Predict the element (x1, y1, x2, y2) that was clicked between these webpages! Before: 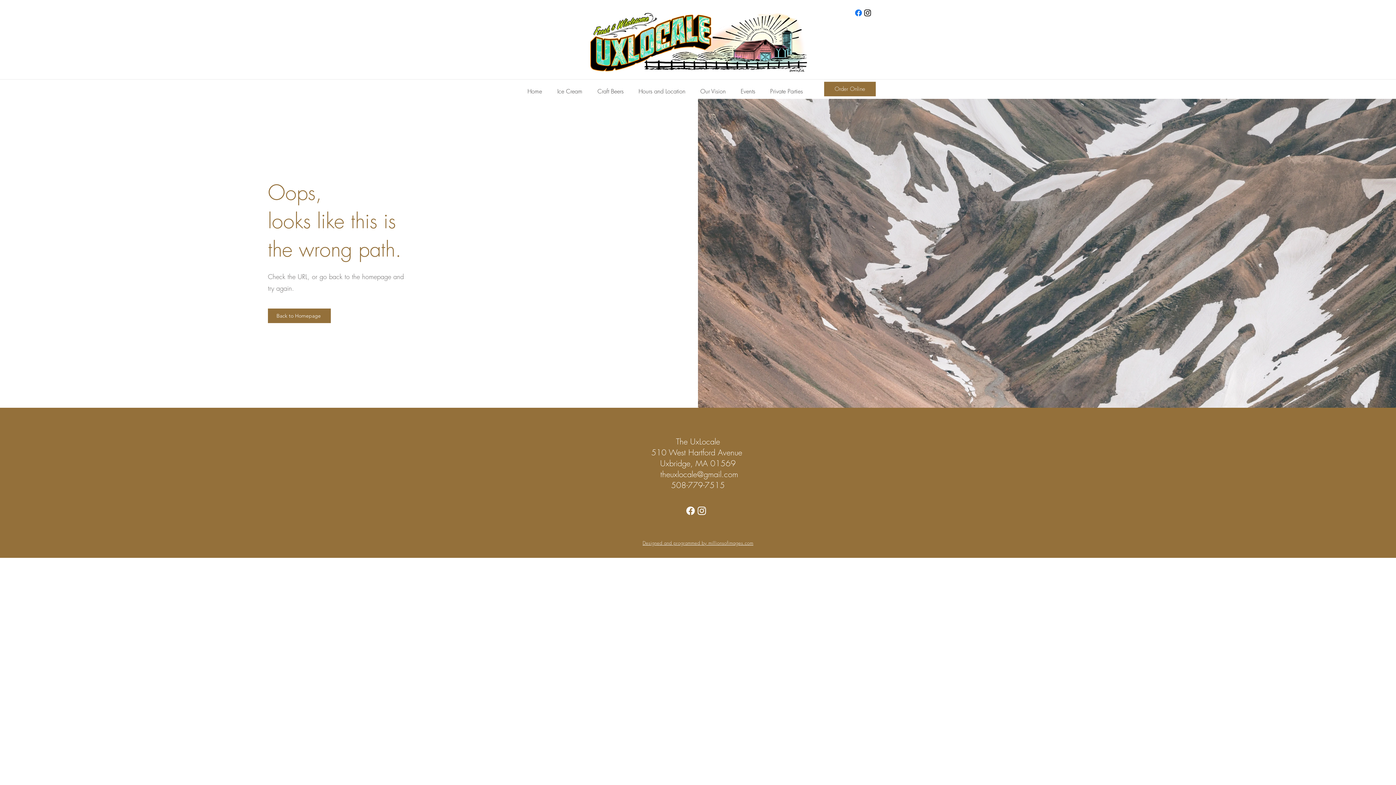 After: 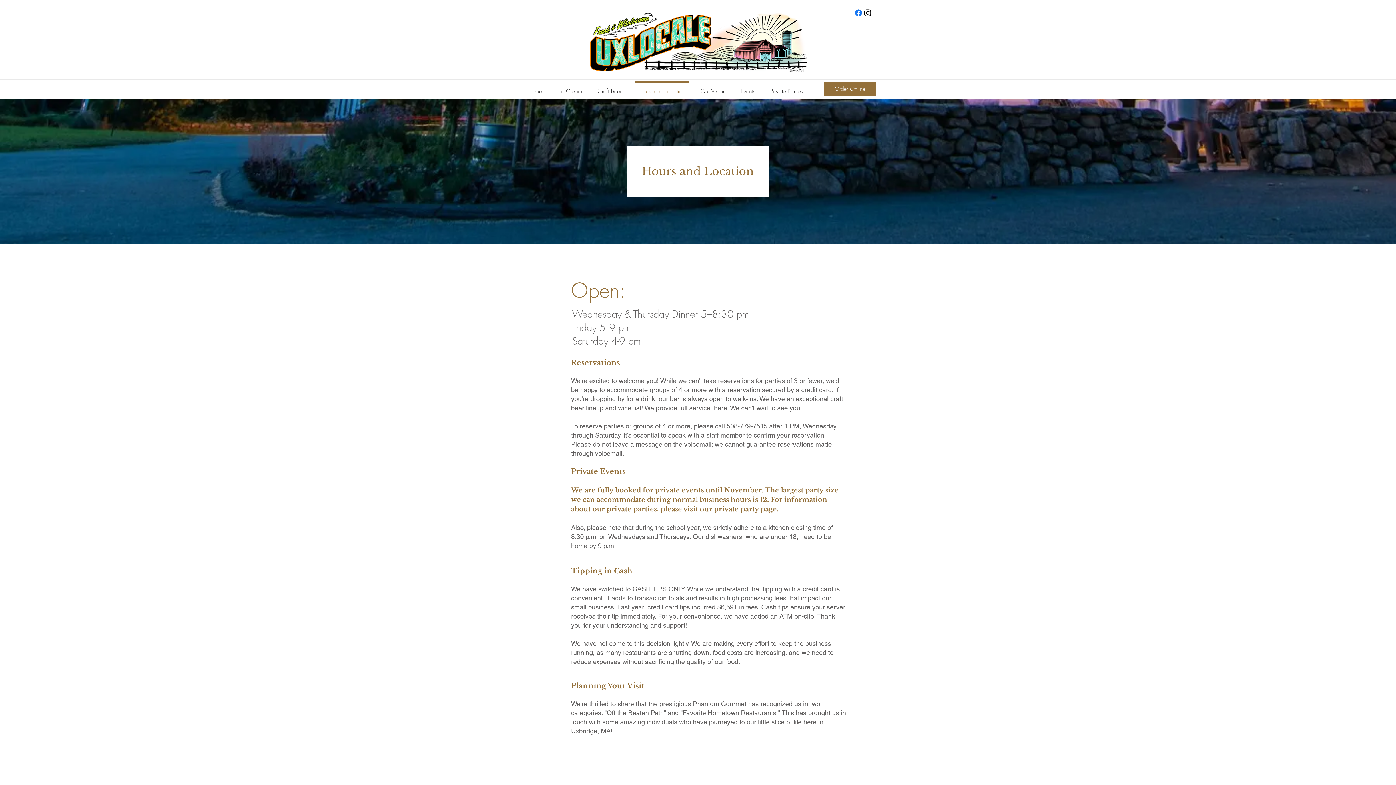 Action: bbox: (631, 81, 693, 94) label: Hours and Location